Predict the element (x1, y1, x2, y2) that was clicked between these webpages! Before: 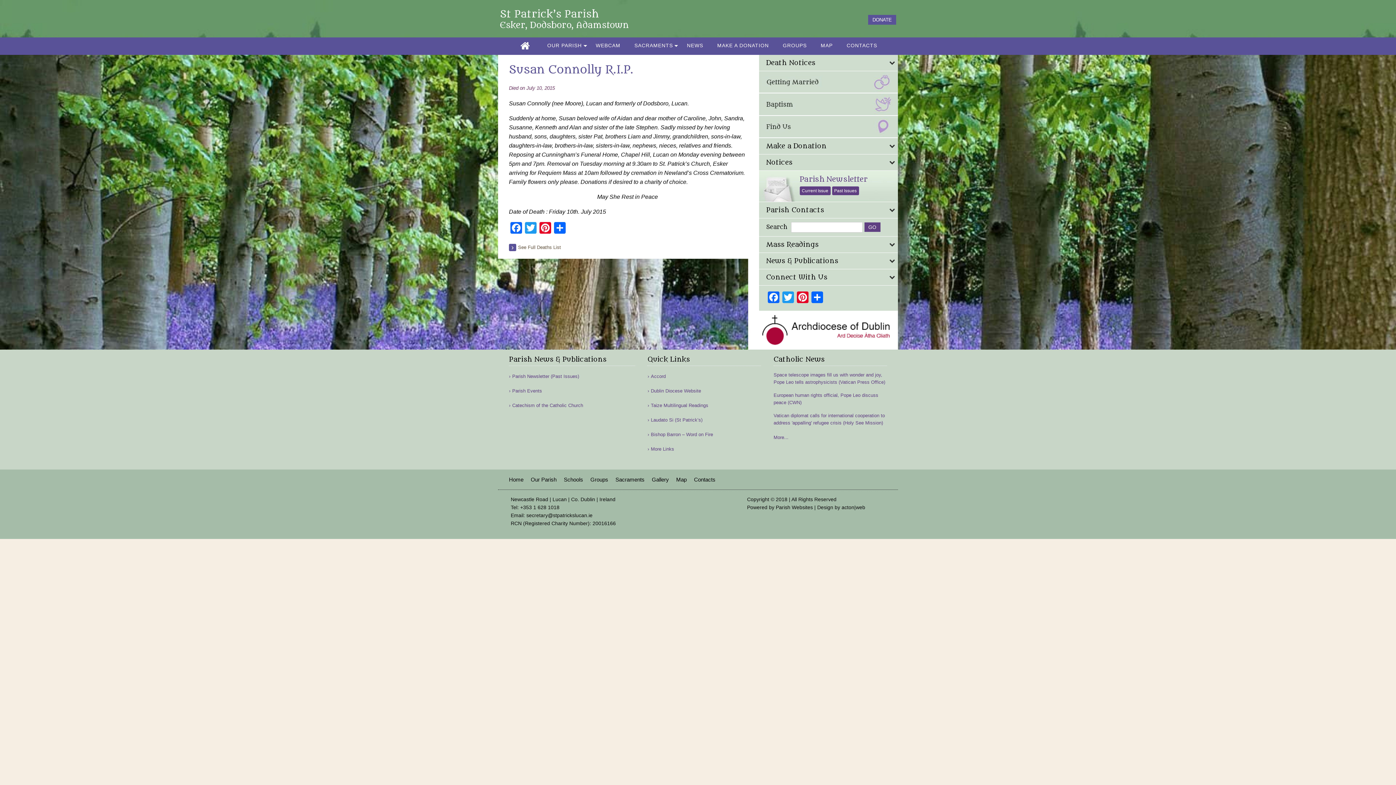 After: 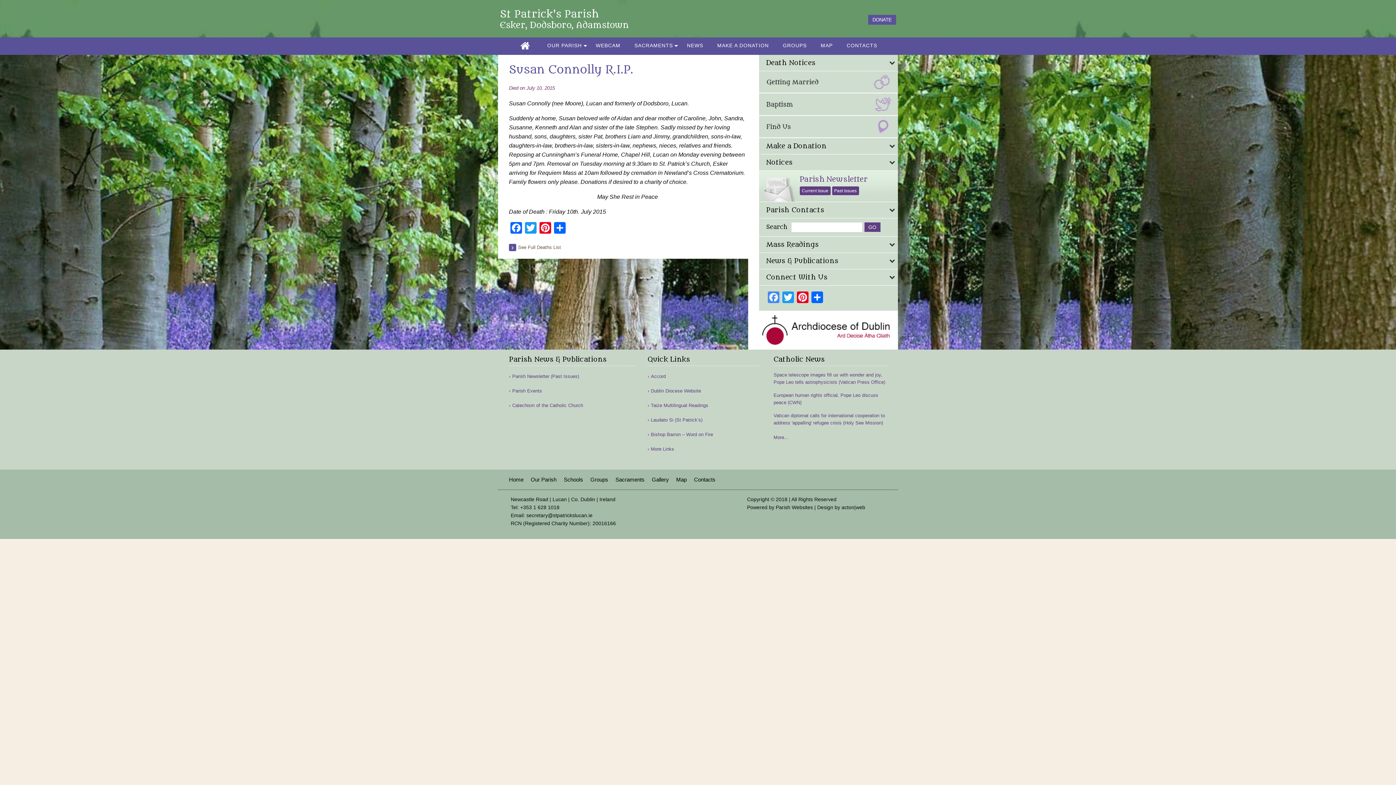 Action: bbox: (766, 291, 780, 305) label: Facebook